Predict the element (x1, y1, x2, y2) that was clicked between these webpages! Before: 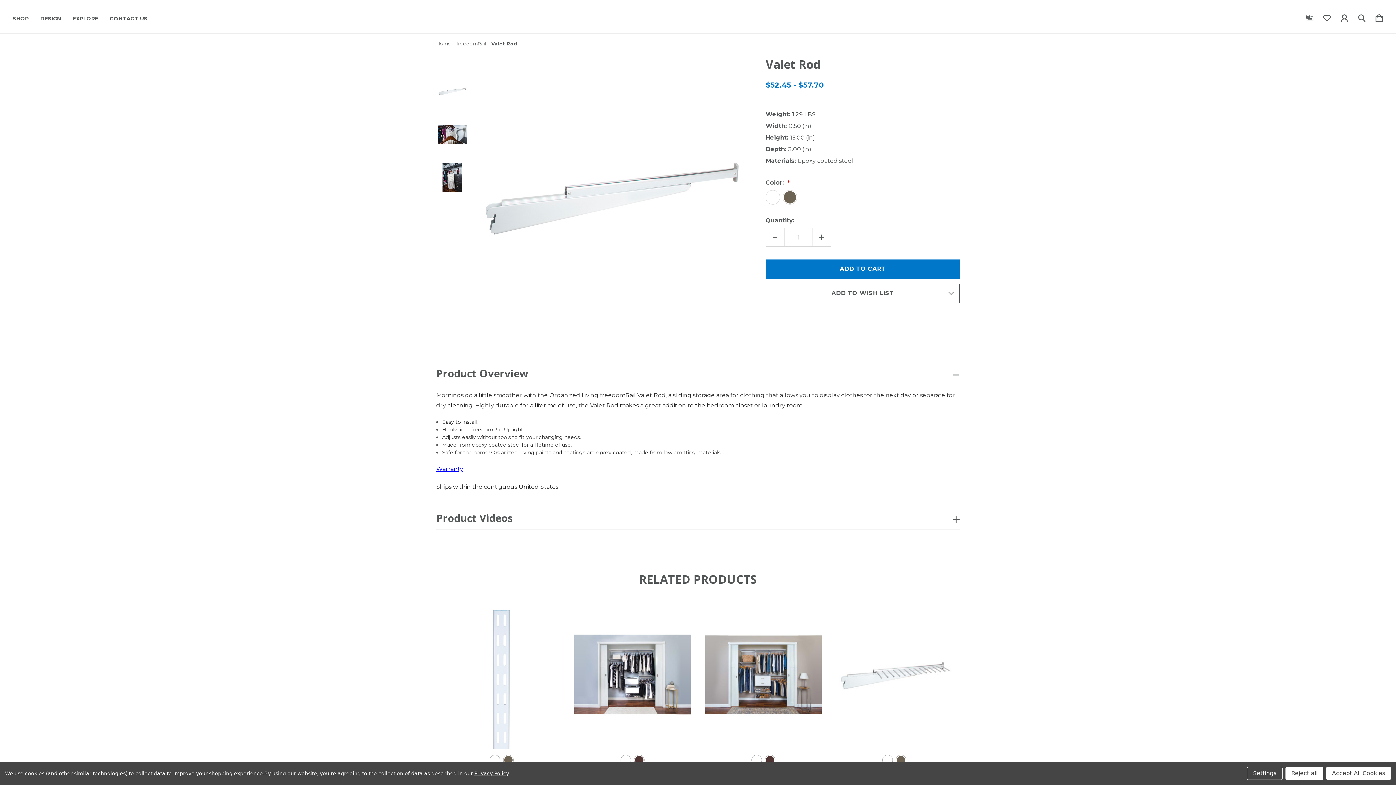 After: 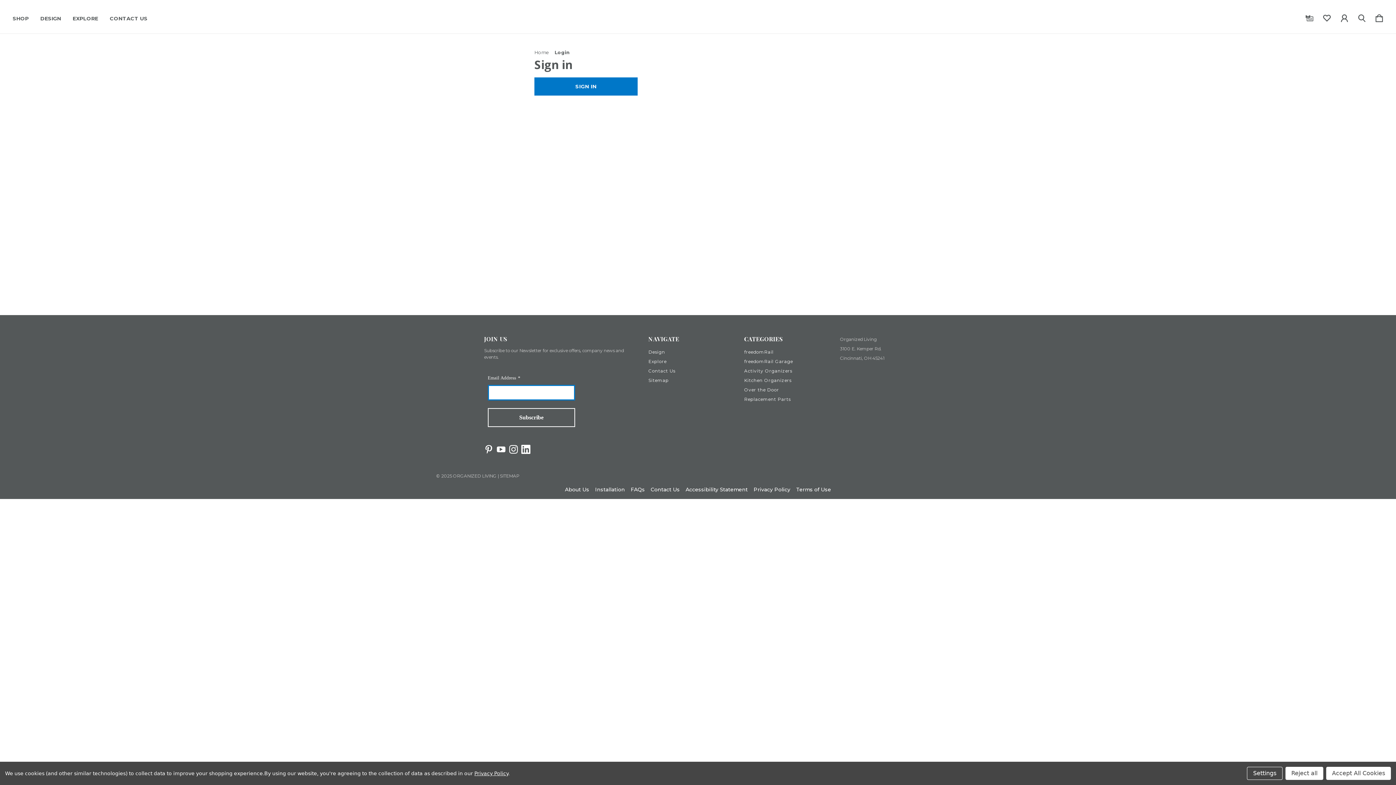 Action: bbox: (667, 604, 685, 622) label: wishlist